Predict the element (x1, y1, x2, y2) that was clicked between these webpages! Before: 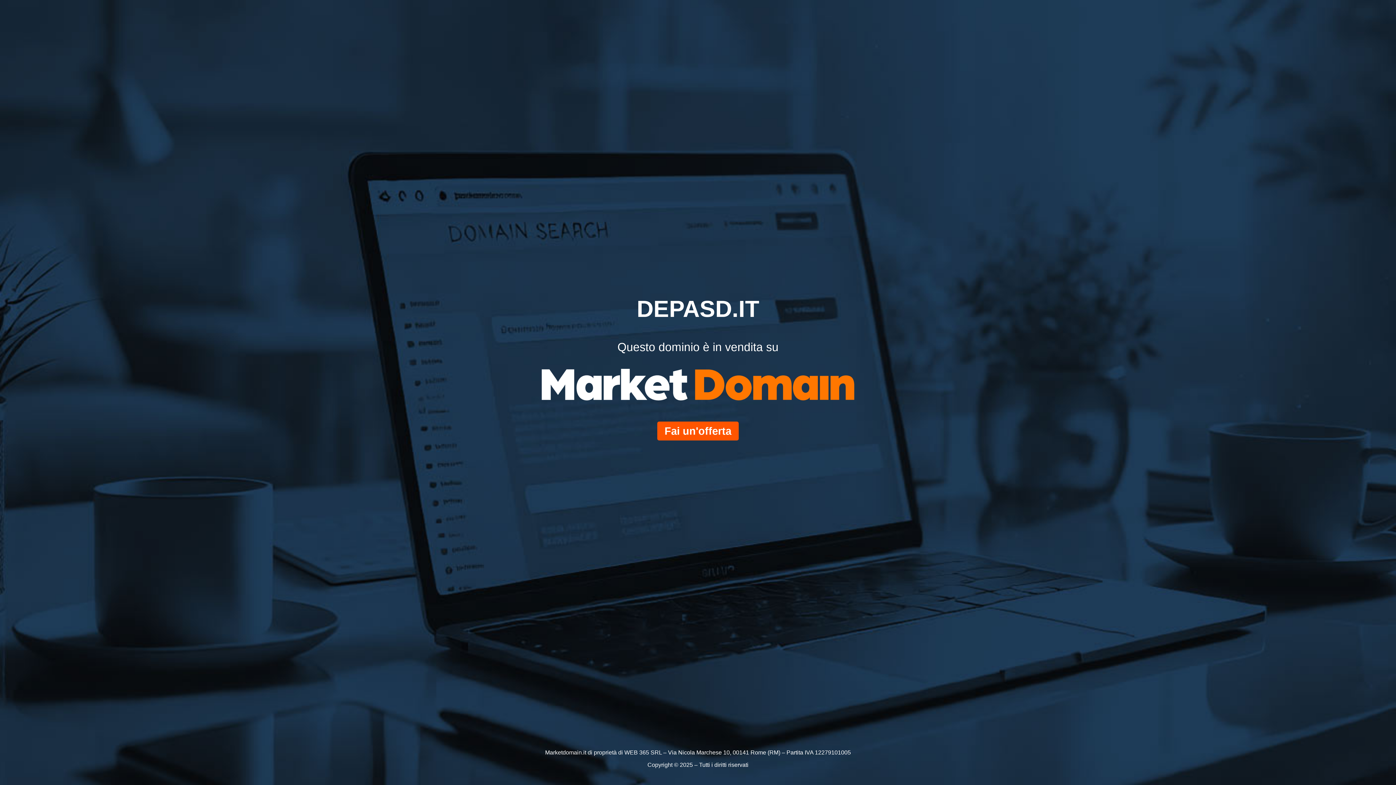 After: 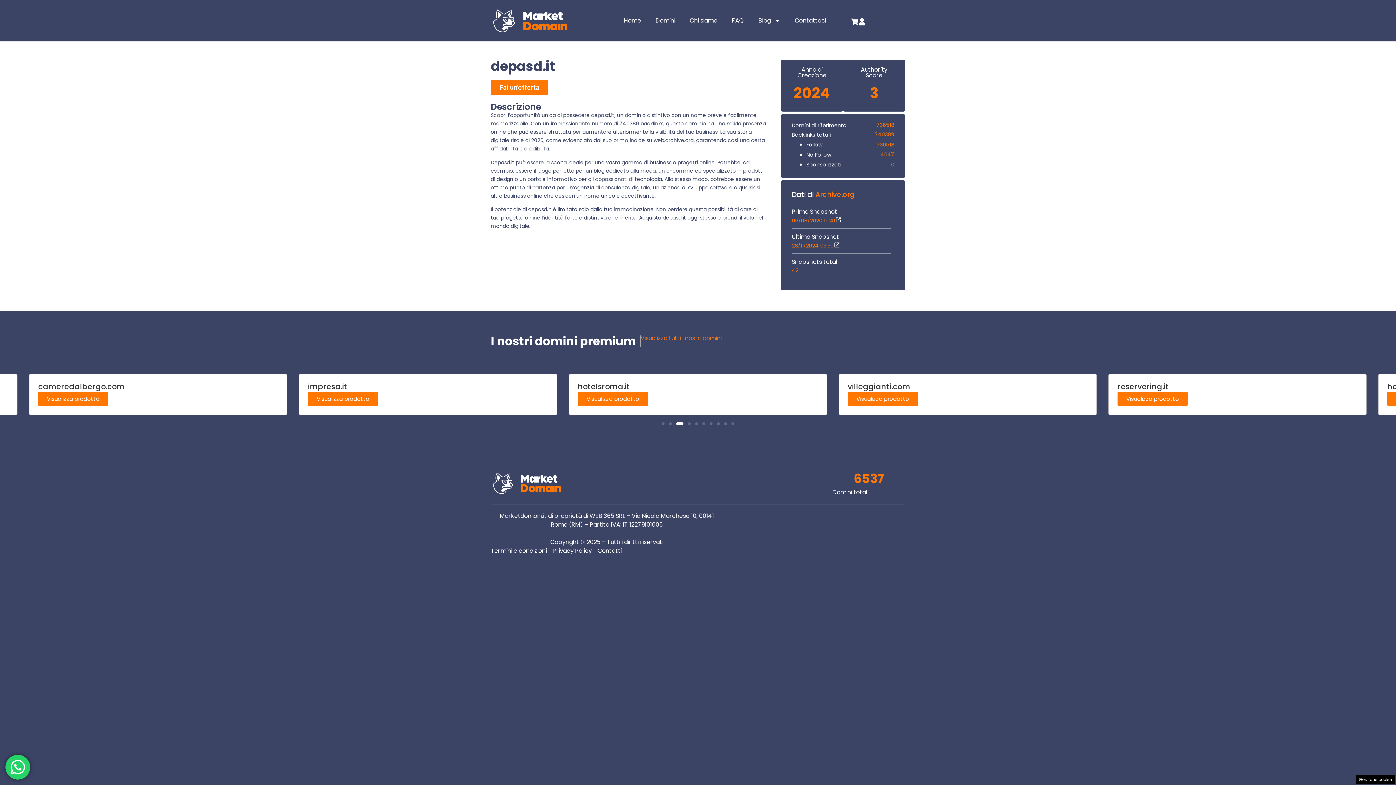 Action: label: Fai un'offerta bbox: (657, 421, 738, 440)